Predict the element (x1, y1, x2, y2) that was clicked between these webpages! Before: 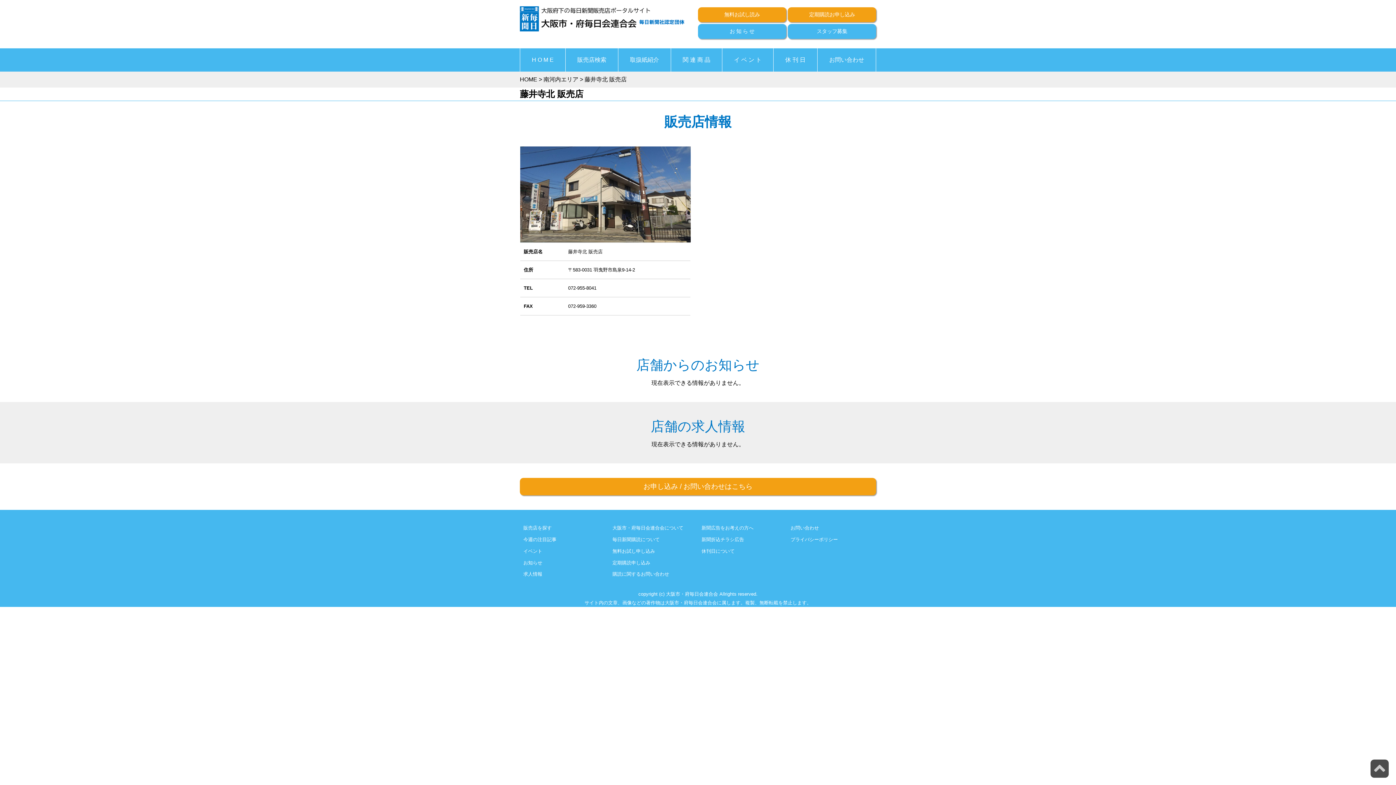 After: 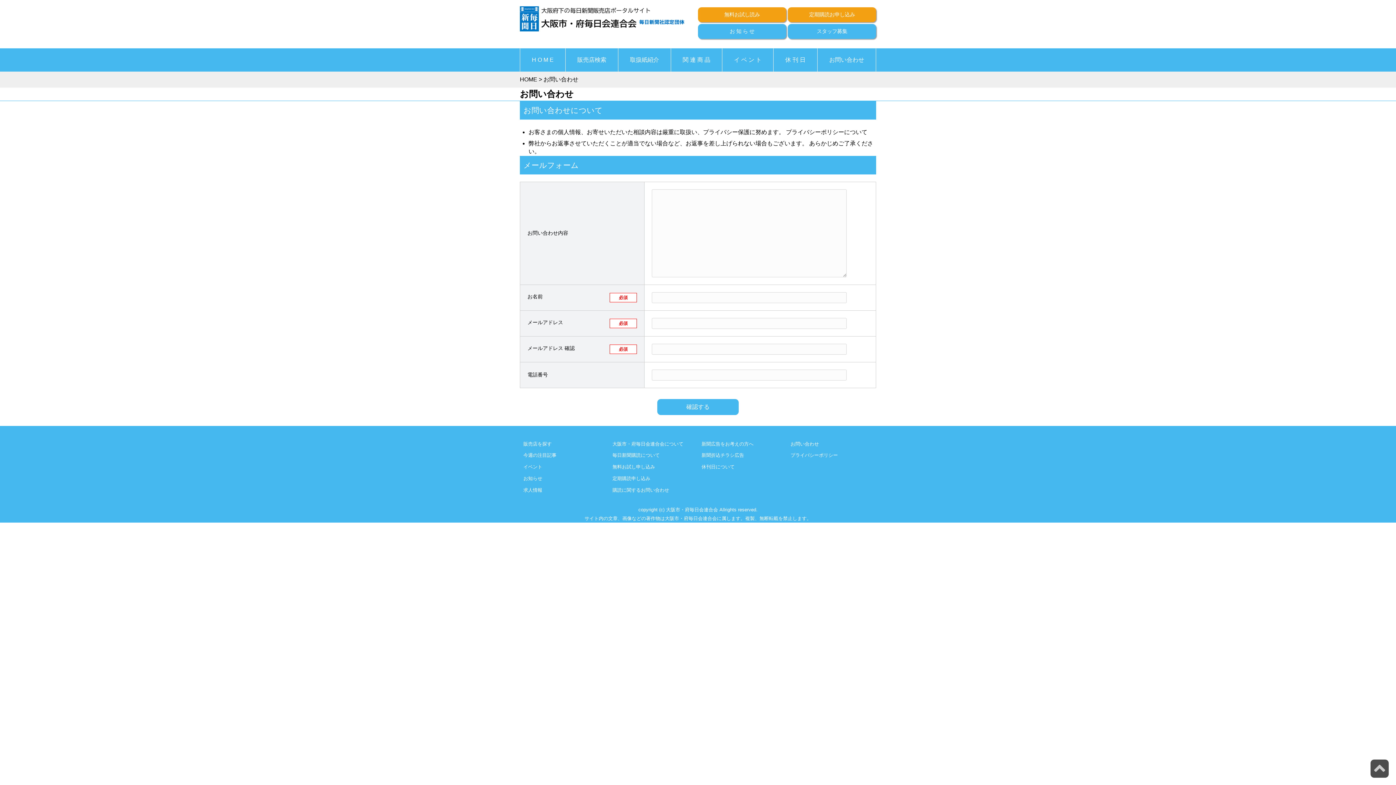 Action: label: お問い合わせ bbox: (790, 525, 819, 531)